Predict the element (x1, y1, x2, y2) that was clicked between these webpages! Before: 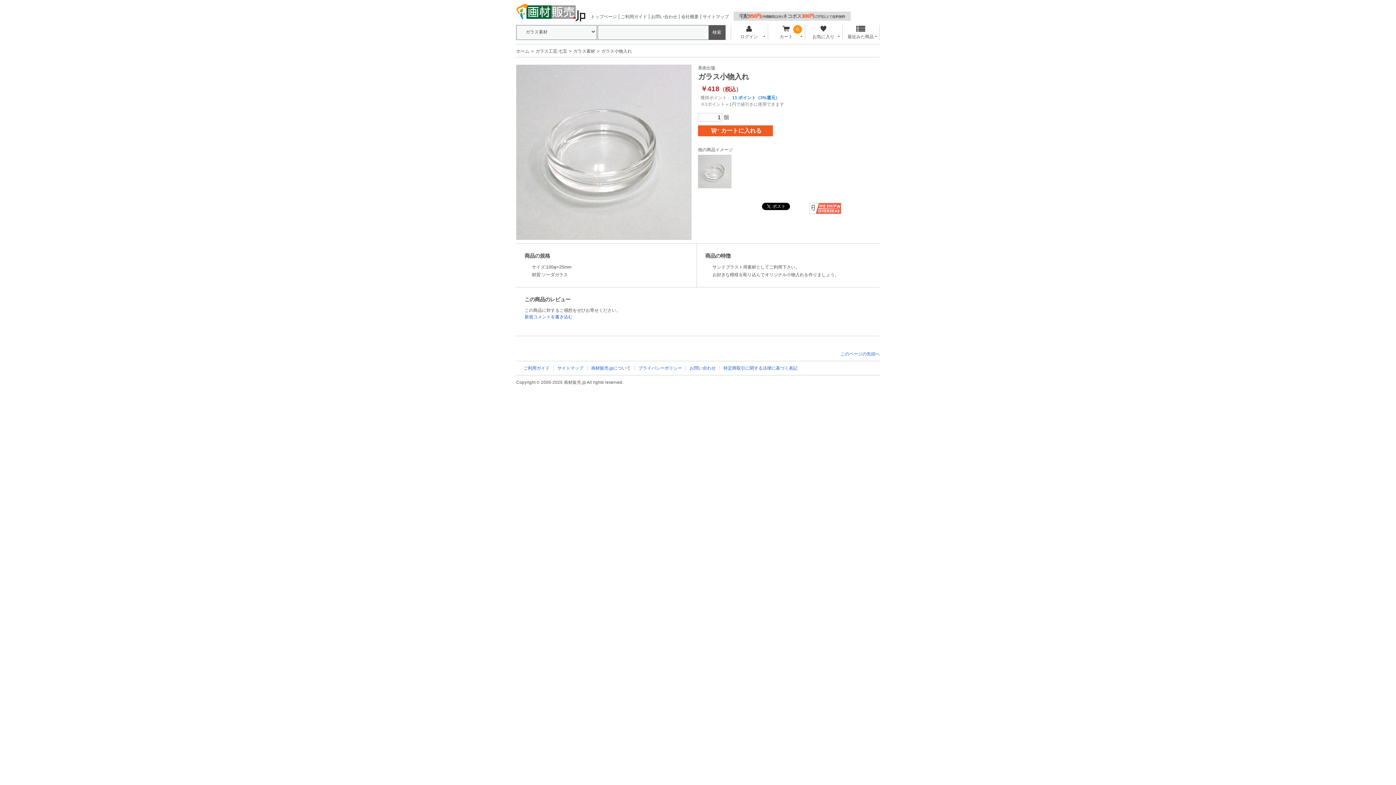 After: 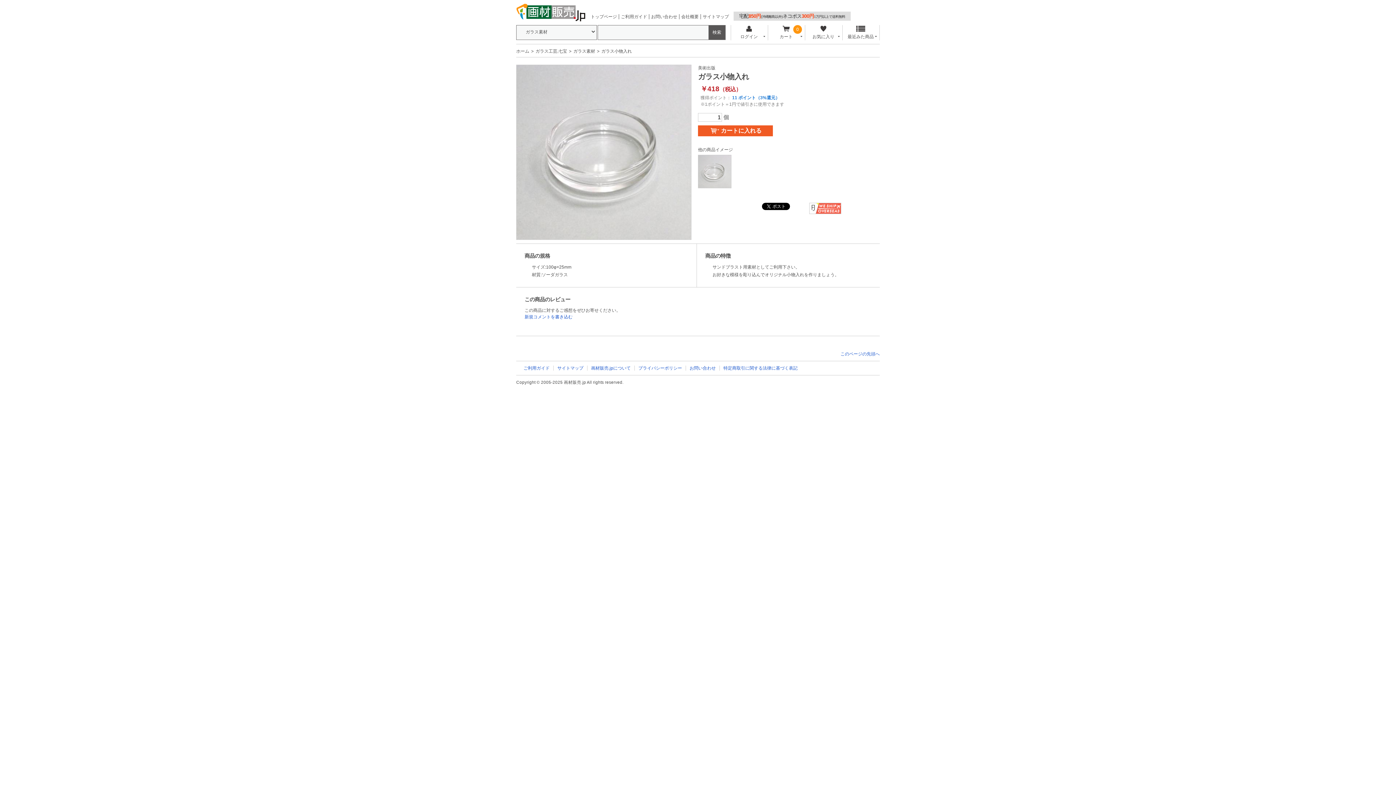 Action: bbox: (698, 184, 731, 189)